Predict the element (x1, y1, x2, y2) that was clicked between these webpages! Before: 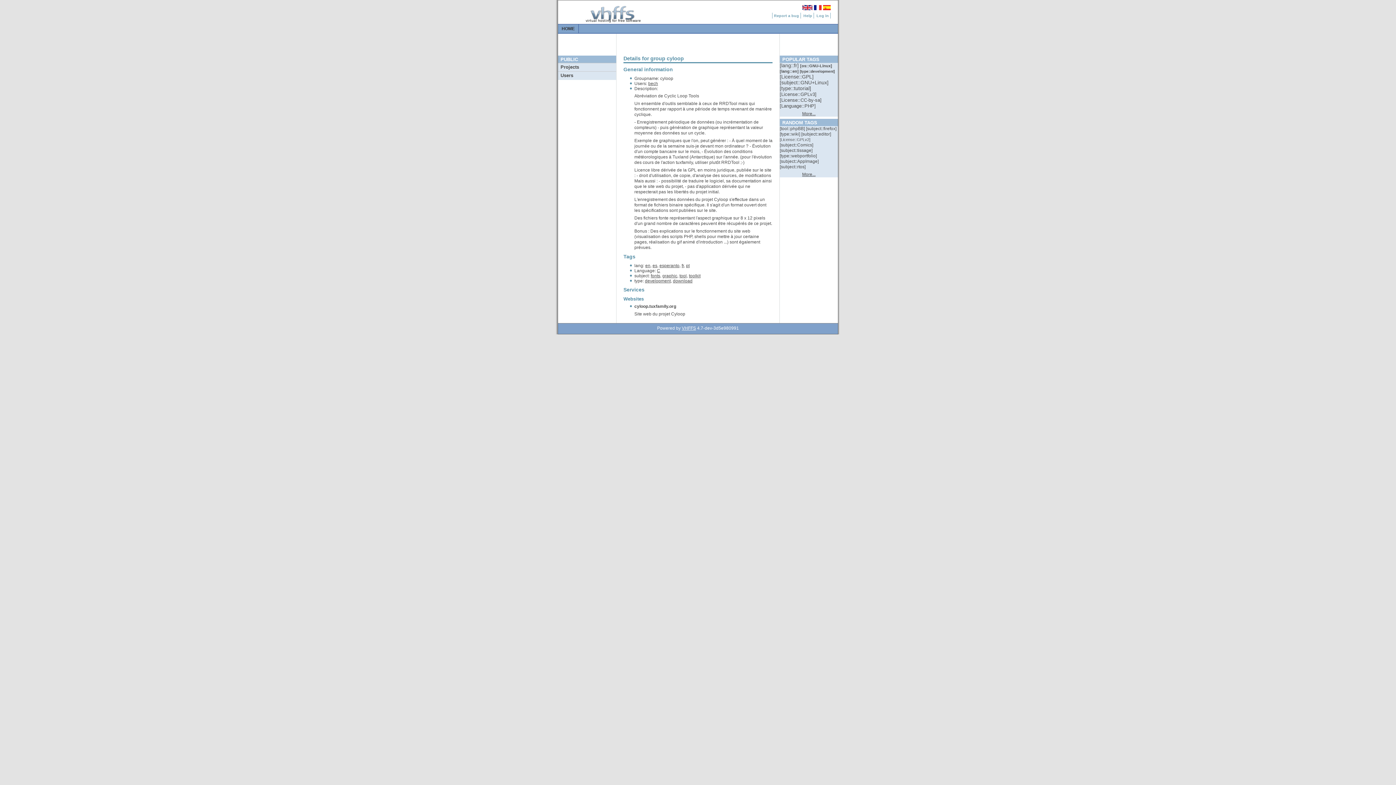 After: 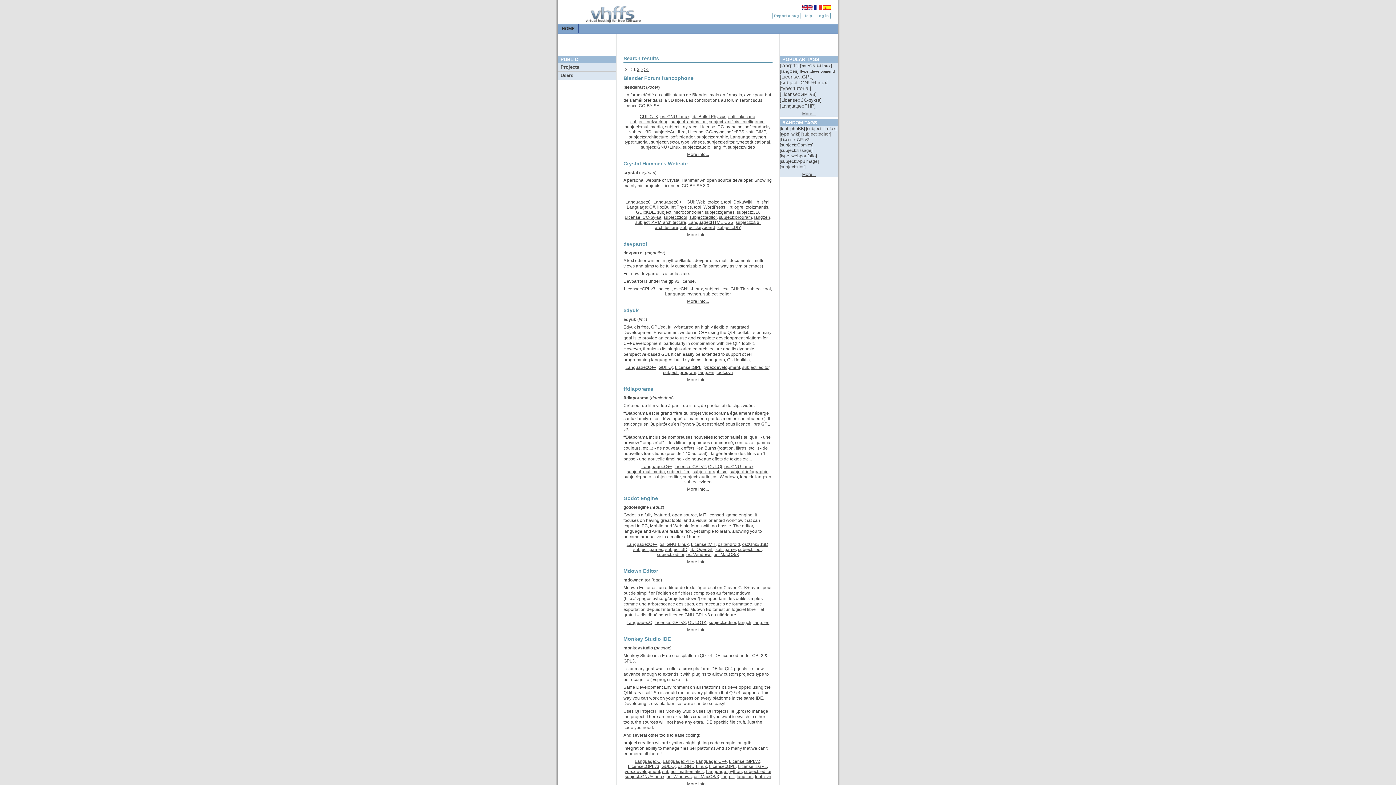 Action: label: [subject::editor]  bbox: (801, 131, 831, 136)